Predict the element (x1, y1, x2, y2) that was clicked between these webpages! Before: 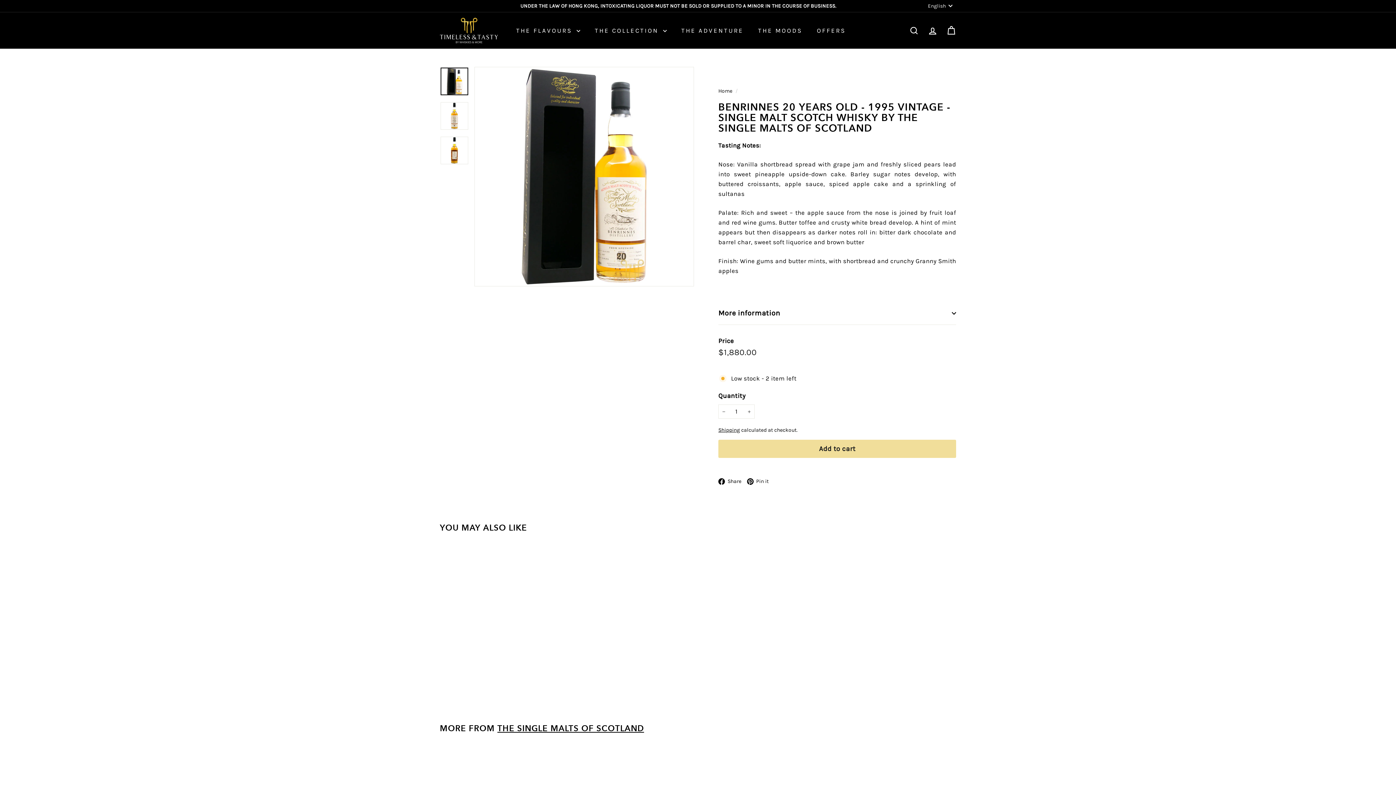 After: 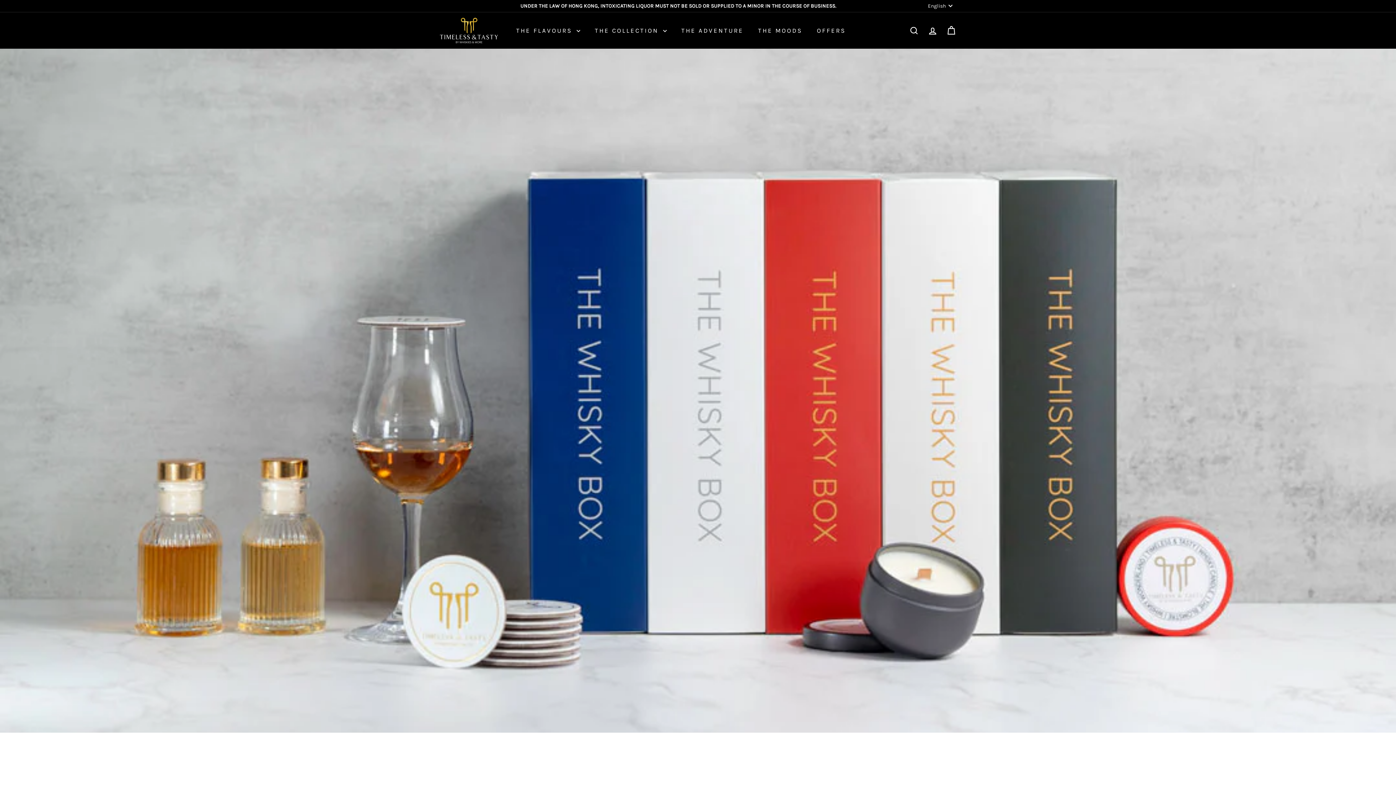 Action: label: THE ADVENTURE bbox: (674, 19, 751, 41)